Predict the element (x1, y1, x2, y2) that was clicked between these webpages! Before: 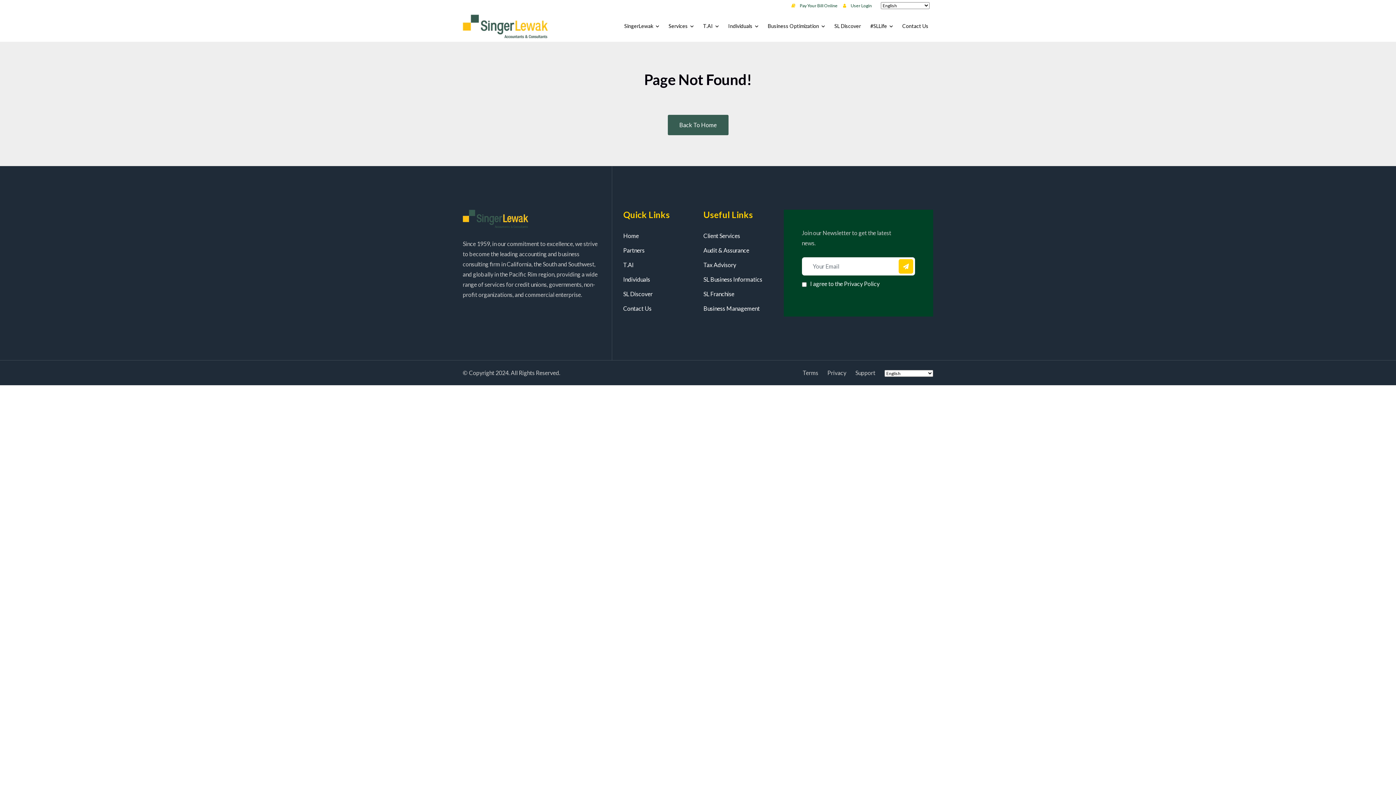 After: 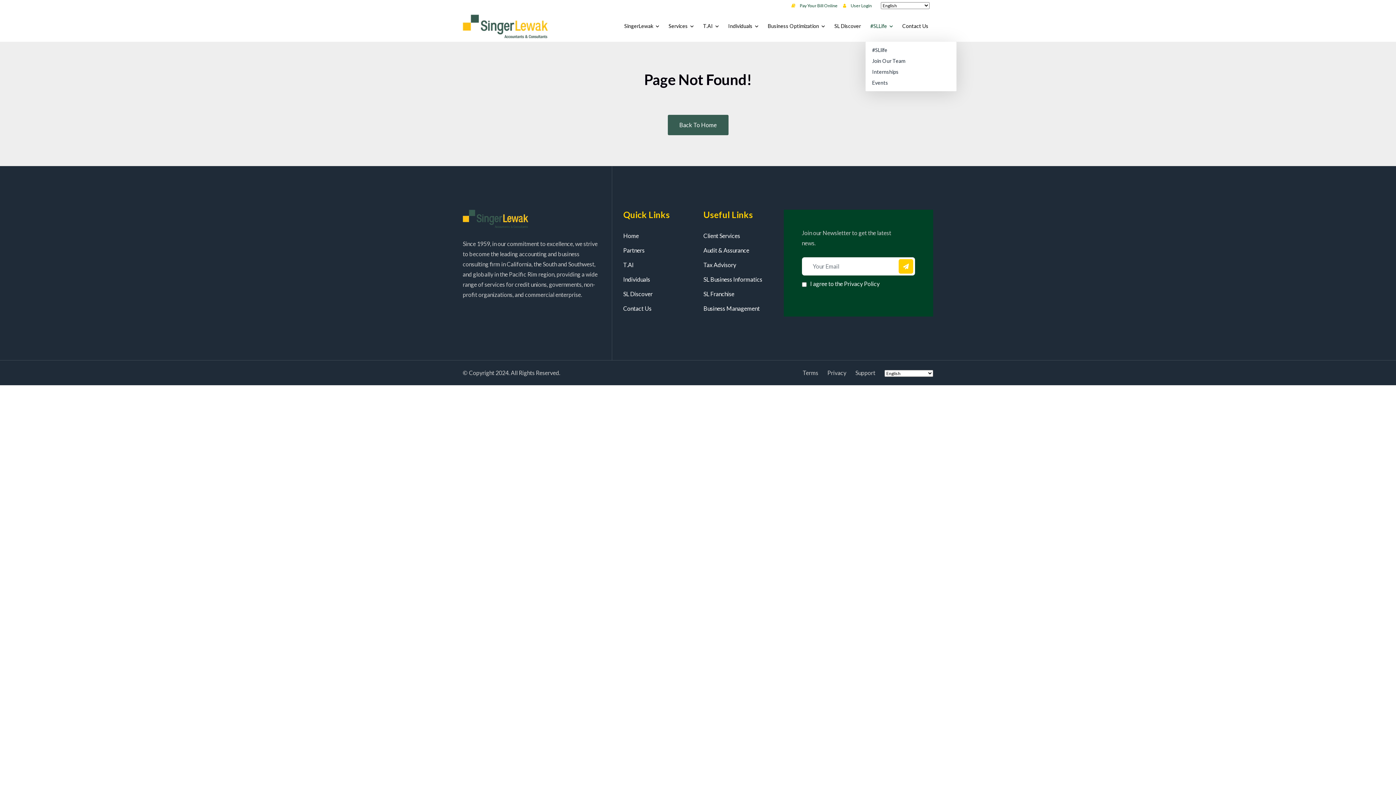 Action: bbox: (865, 10, 897, 41) label: #SLLife